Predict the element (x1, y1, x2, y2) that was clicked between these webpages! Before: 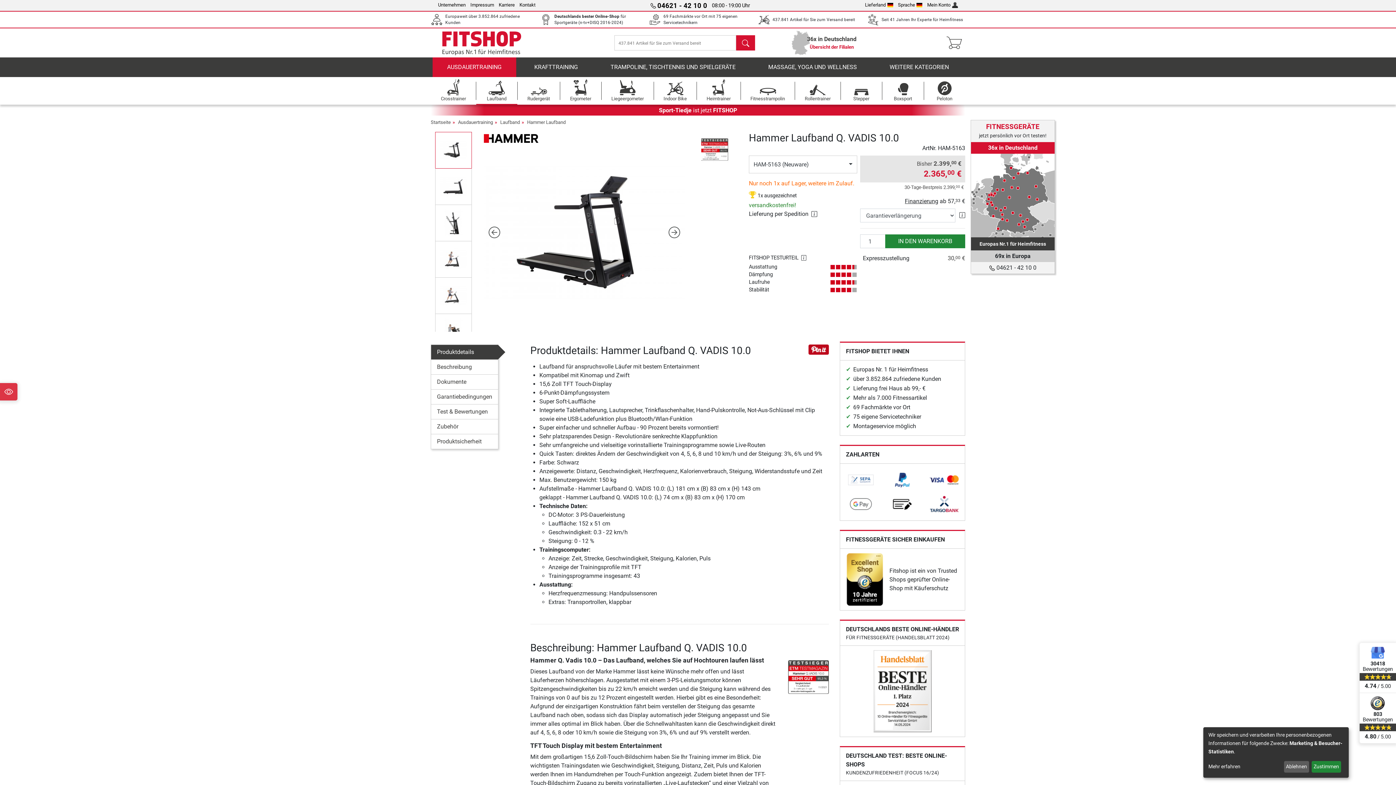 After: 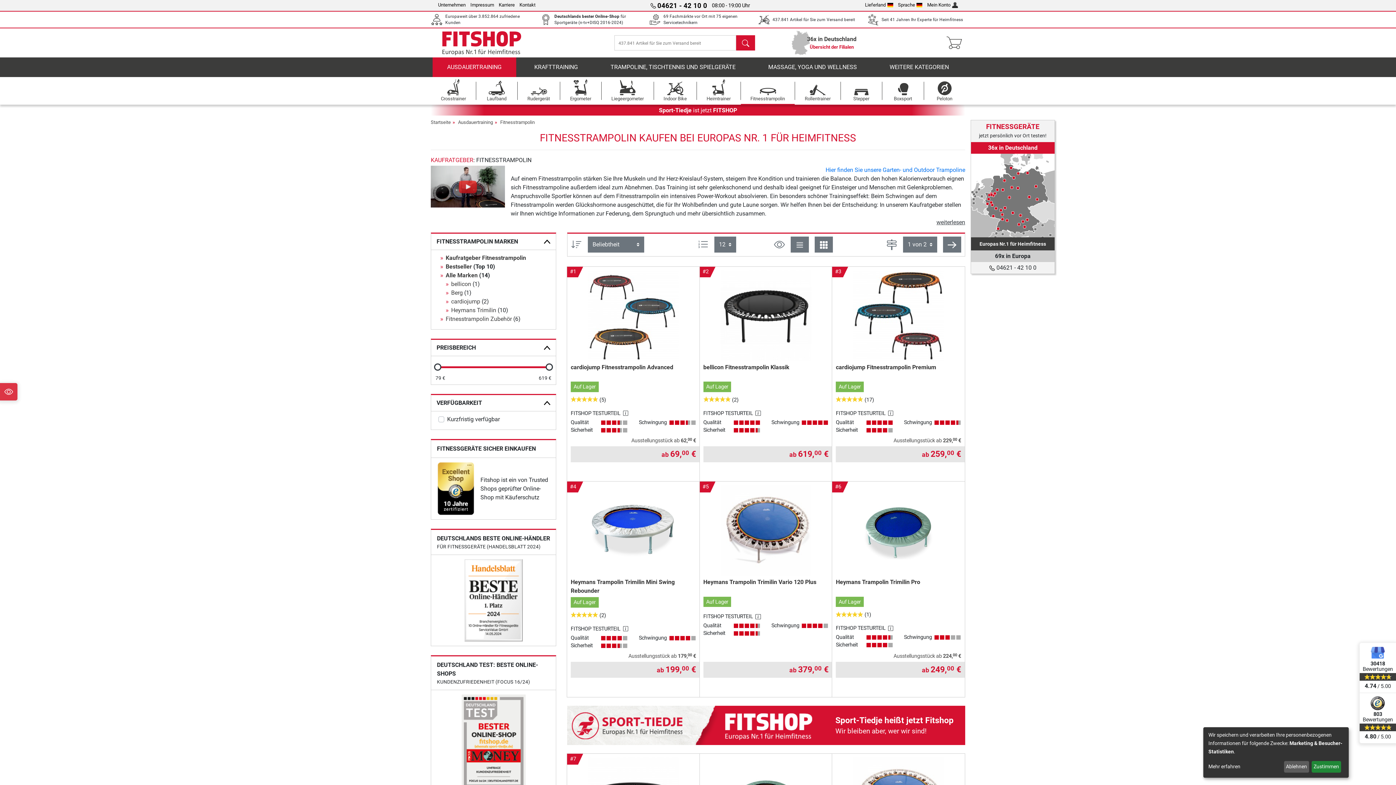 Action: label: Fitnesstrampolin bbox: (740, 77, 794, 104)